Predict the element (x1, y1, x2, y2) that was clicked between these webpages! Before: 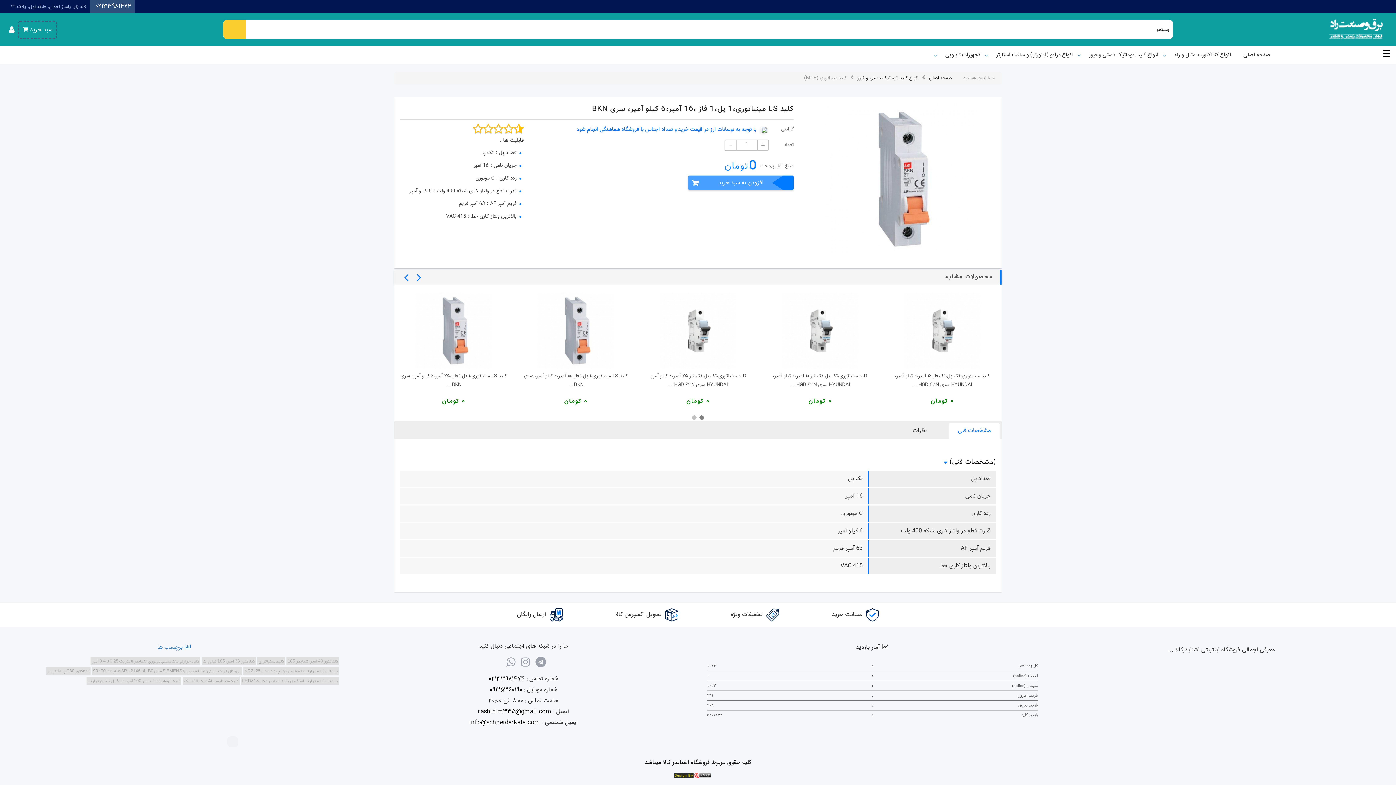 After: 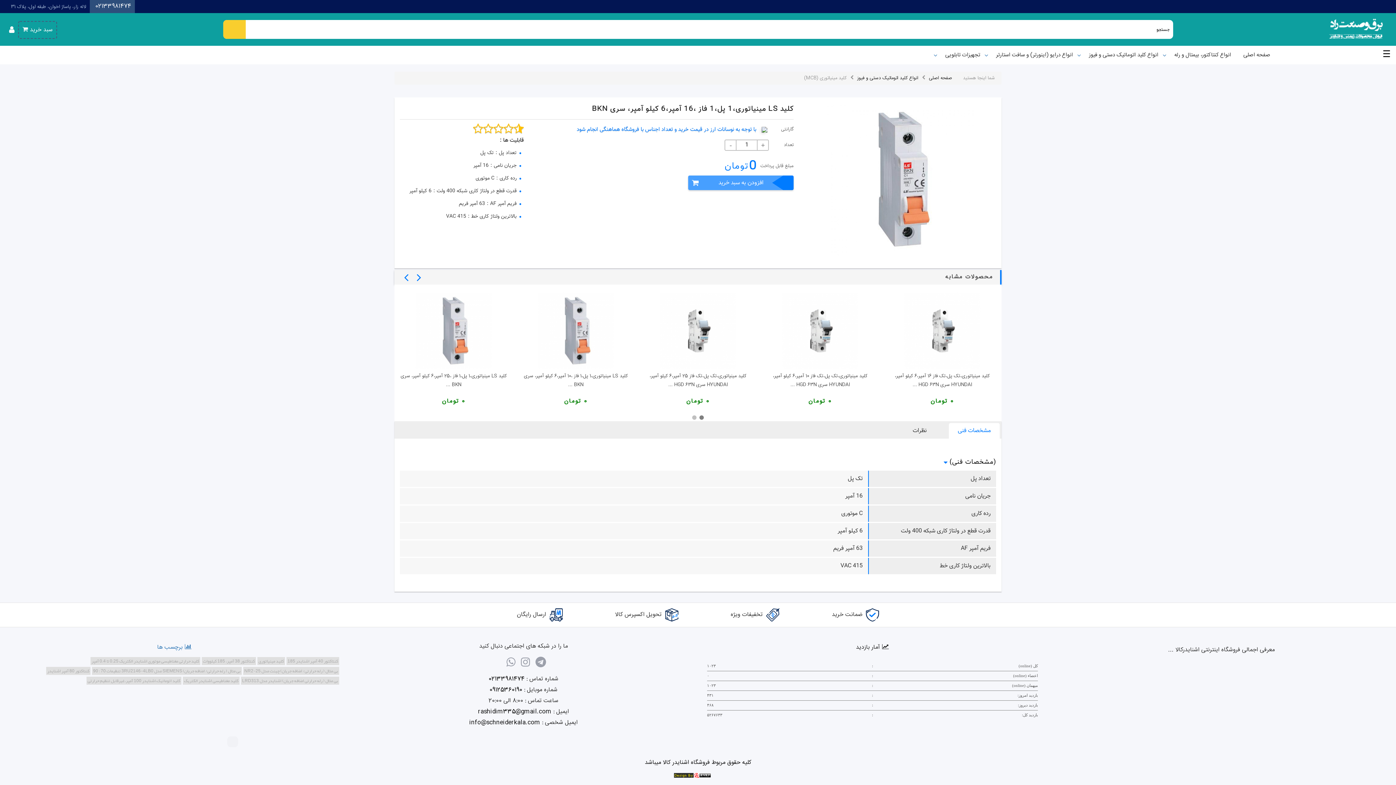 Action: bbox: (488, 674, 524, 684) label: 02133981474